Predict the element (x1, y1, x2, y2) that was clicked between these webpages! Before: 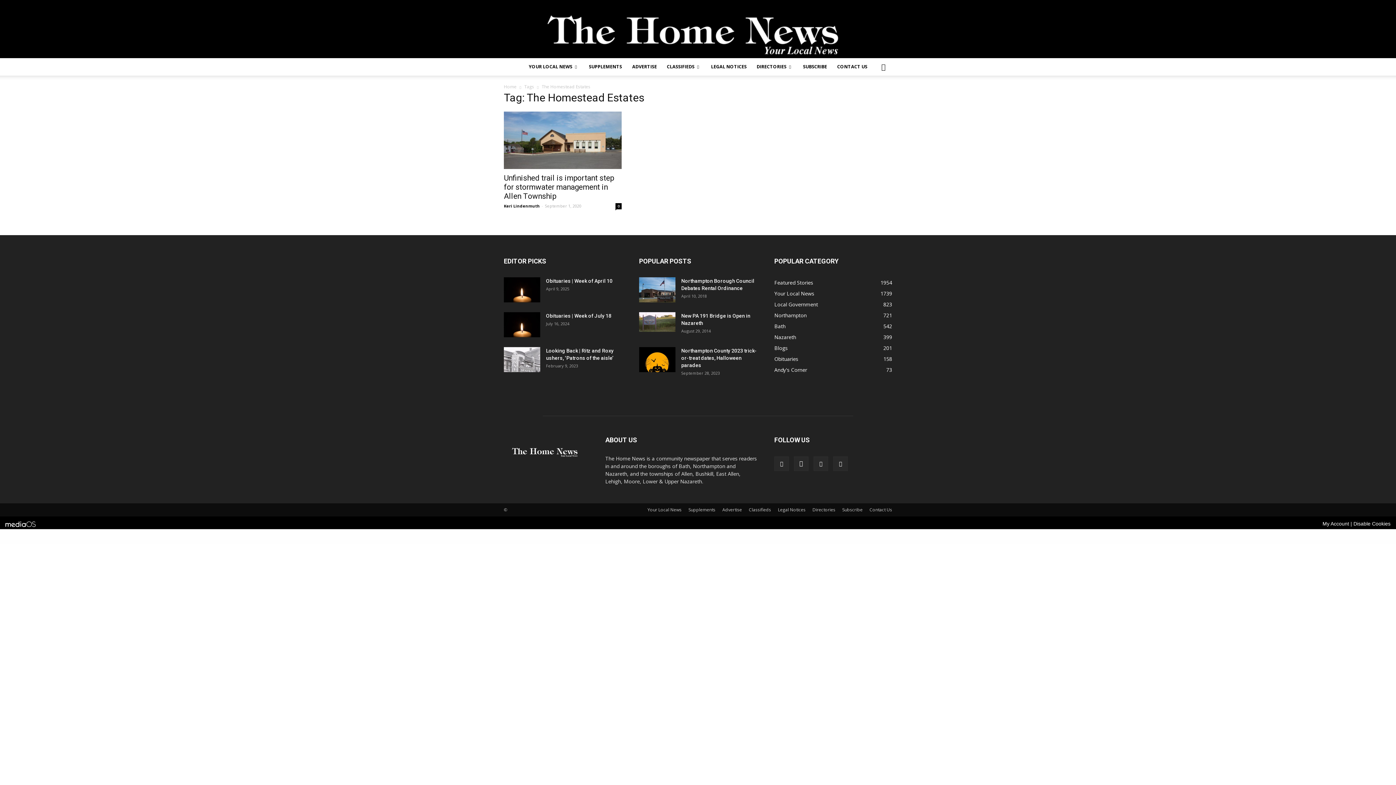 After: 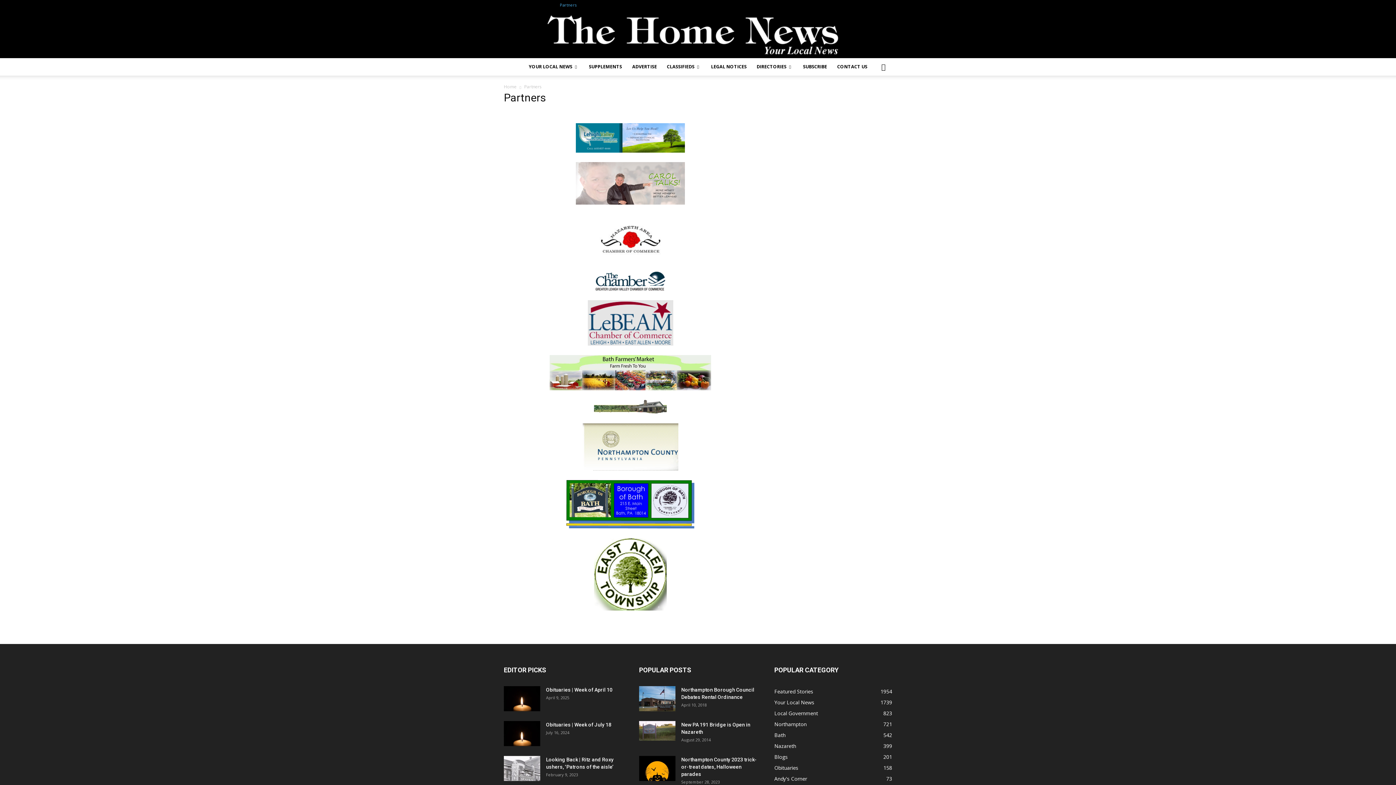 Action: label: Partners bbox: (560, 2, 576, 7)